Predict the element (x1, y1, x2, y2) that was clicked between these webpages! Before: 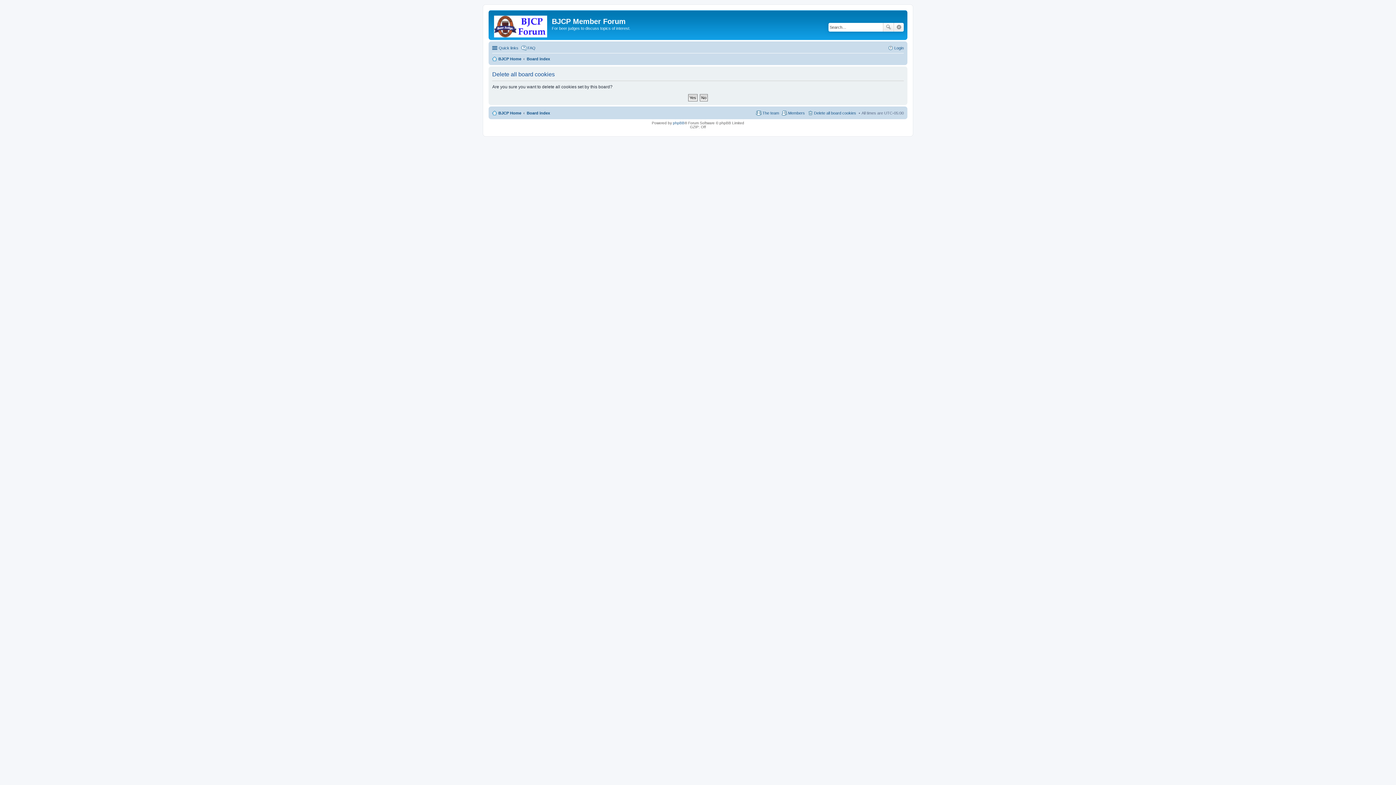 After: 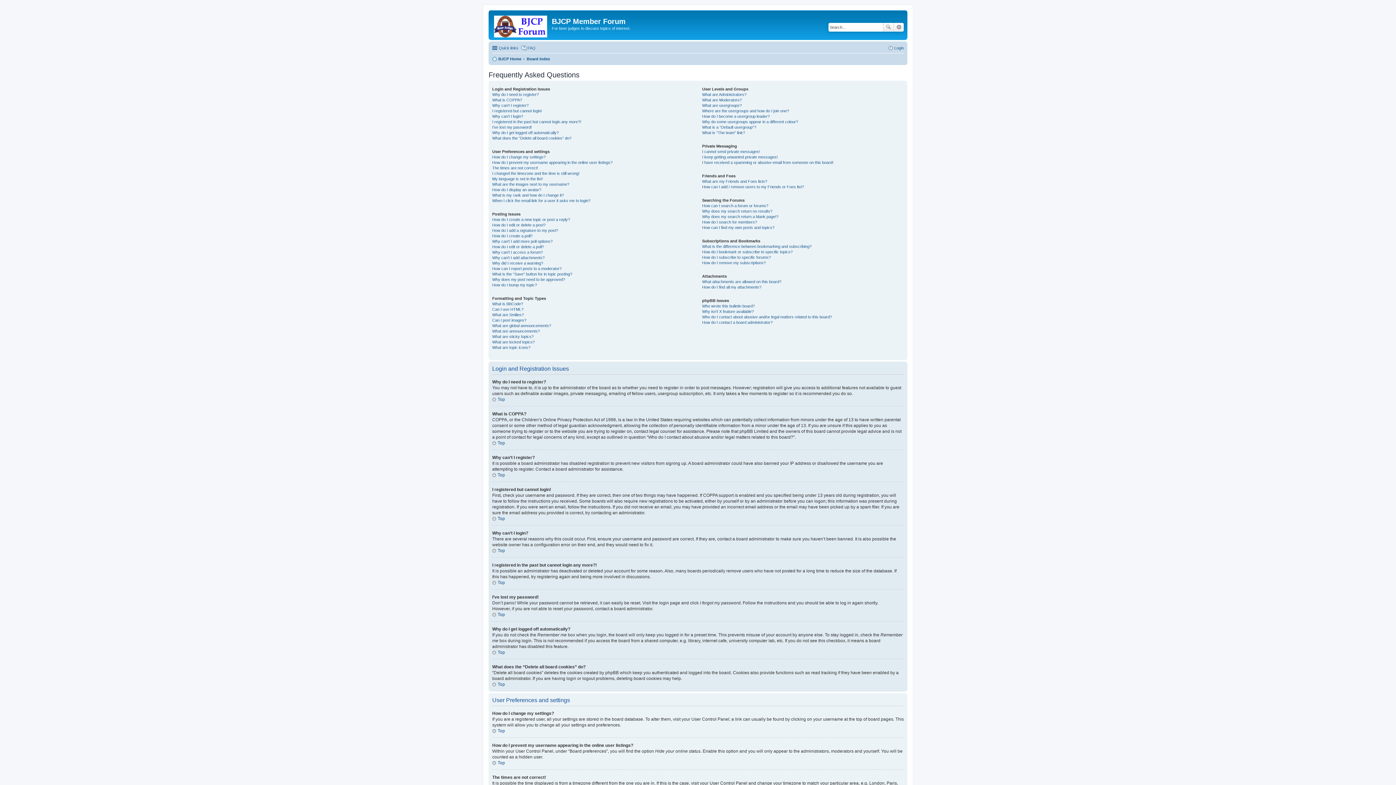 Action: label: FAQ bbox: (521, 43, 535, 52)